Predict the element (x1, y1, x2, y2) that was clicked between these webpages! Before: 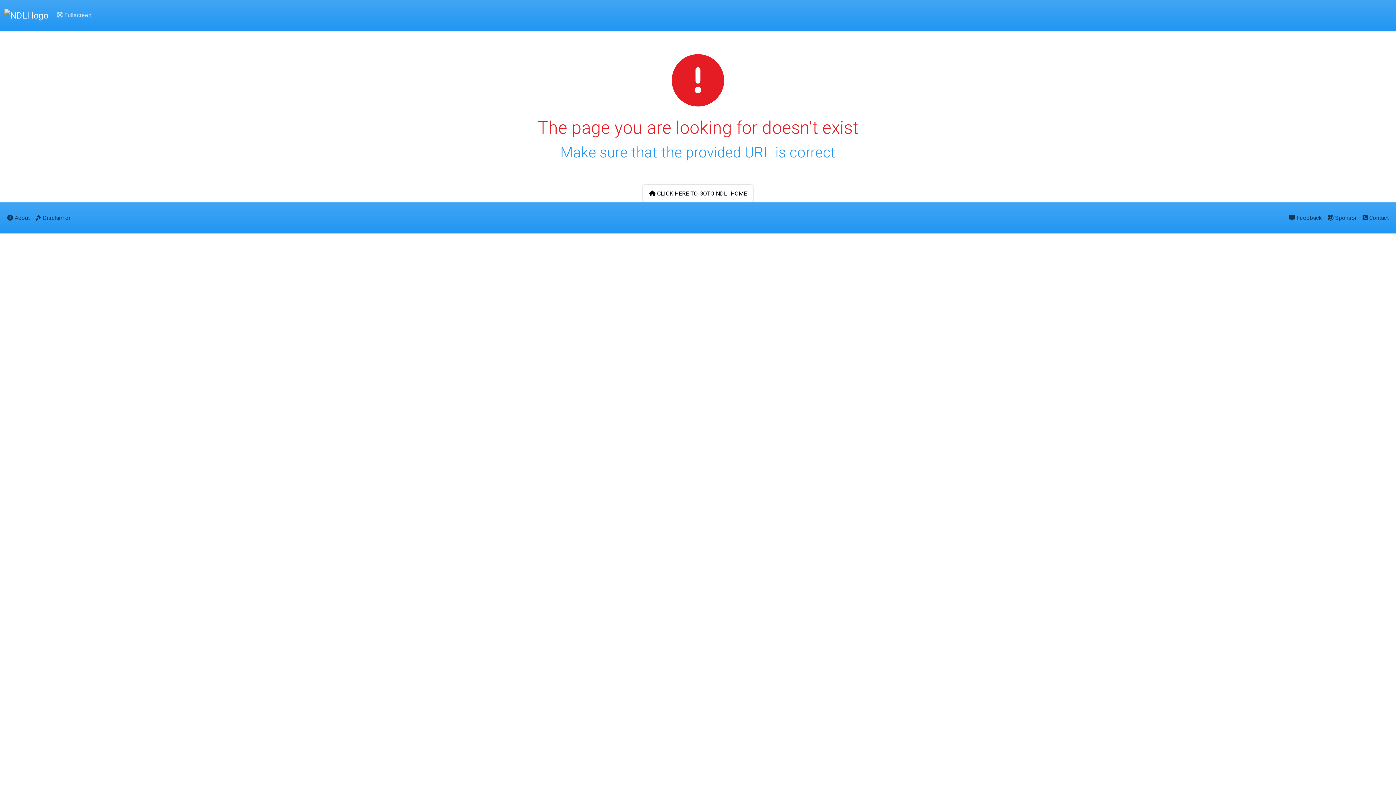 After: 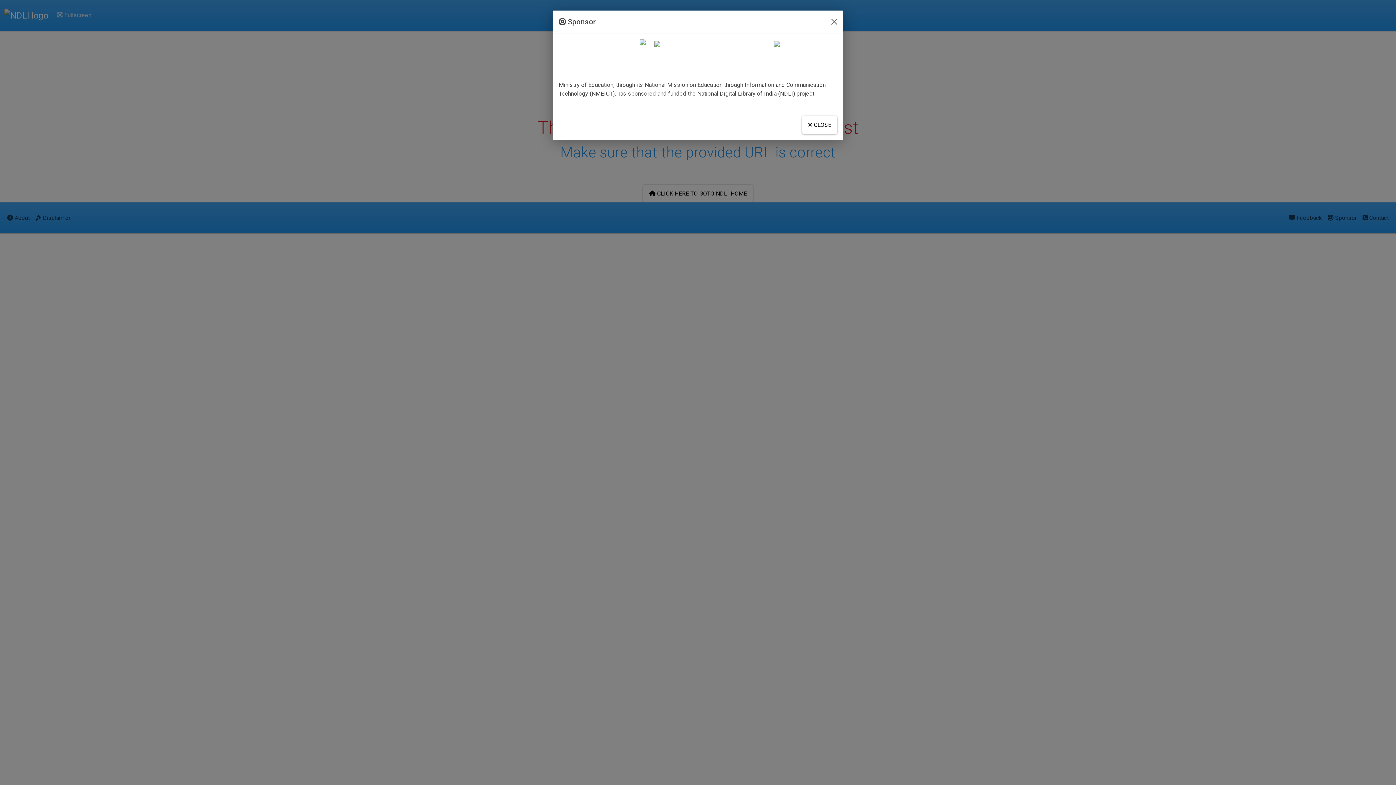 Action: label:  Sponsor bbox: (1325, 208, 1360, 227)